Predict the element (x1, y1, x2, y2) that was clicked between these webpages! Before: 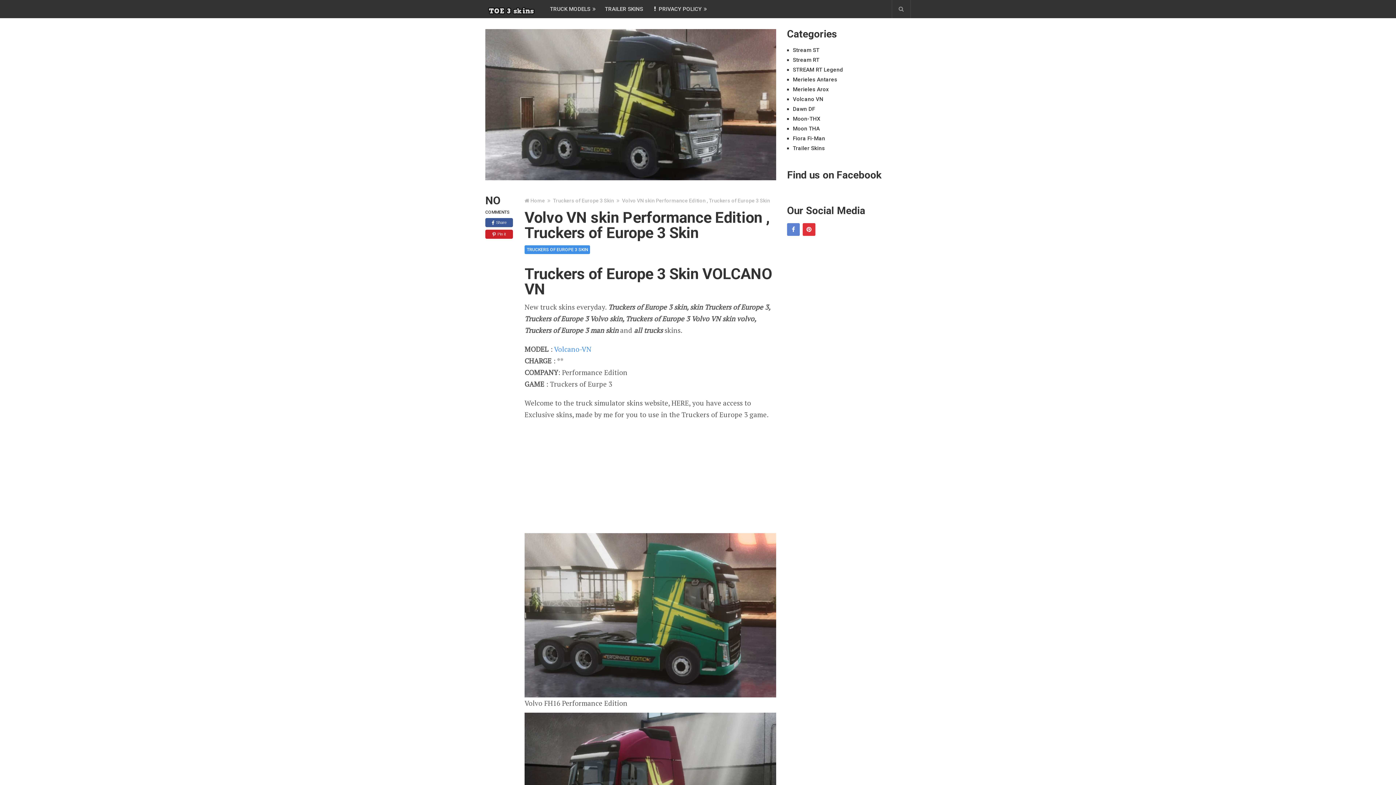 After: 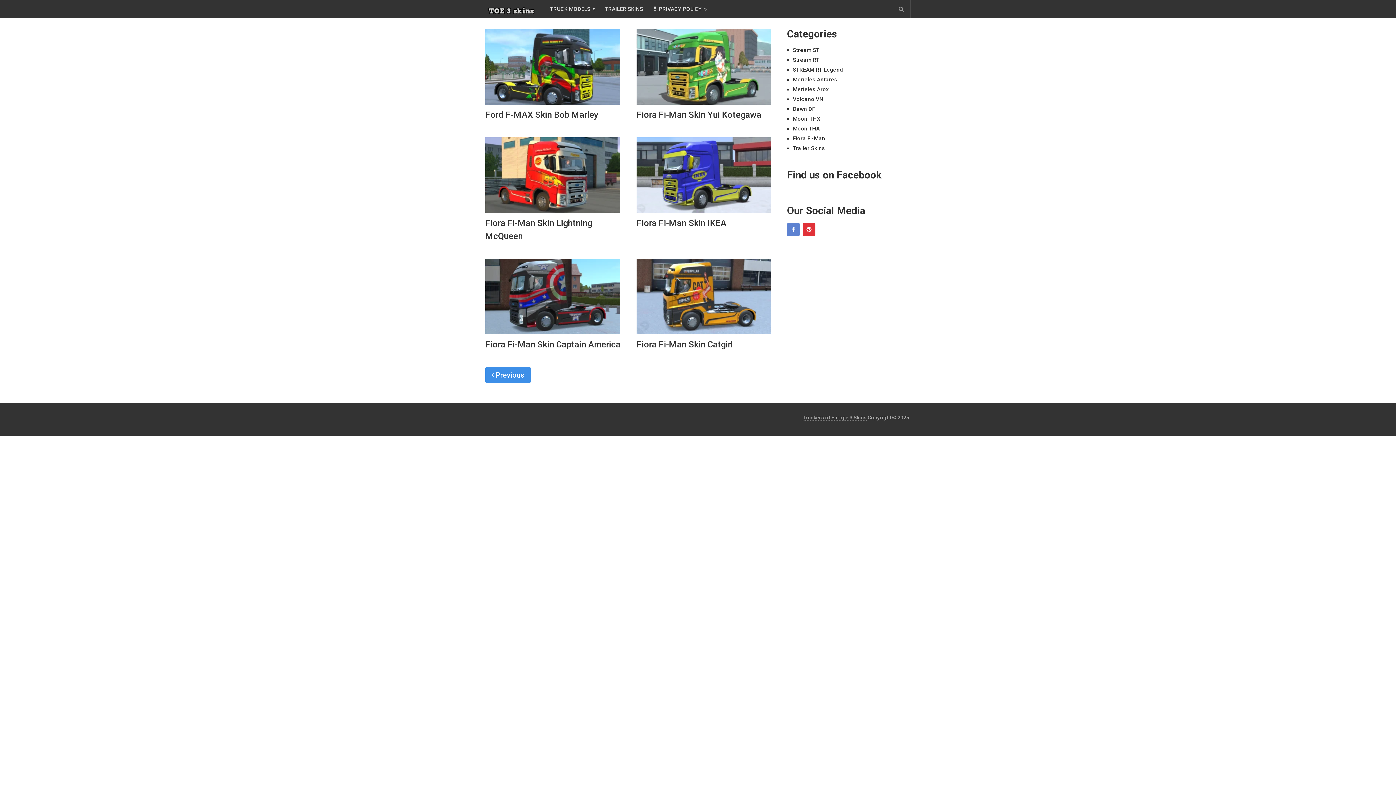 Action: label: Fiora Fi-Man bbox: (793, 135, 825, 141)